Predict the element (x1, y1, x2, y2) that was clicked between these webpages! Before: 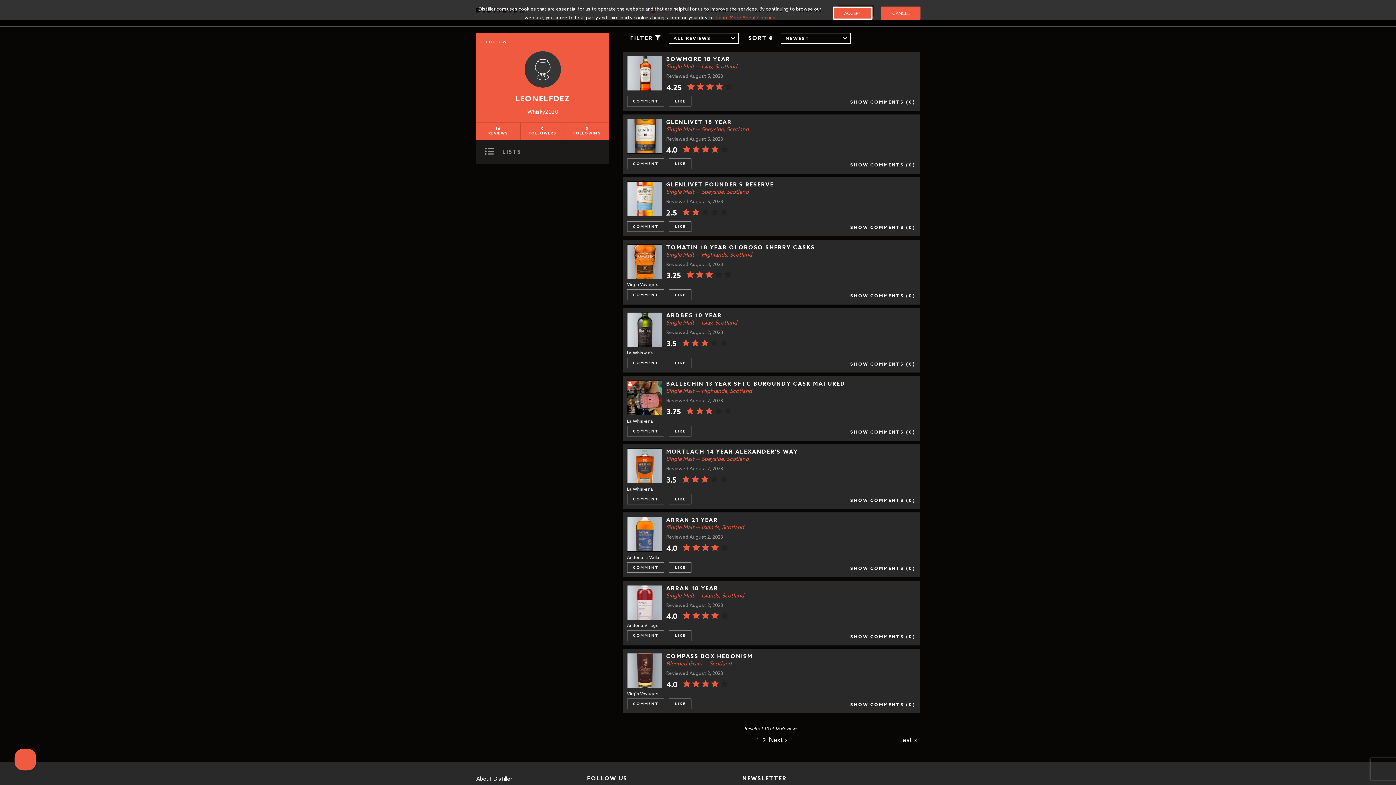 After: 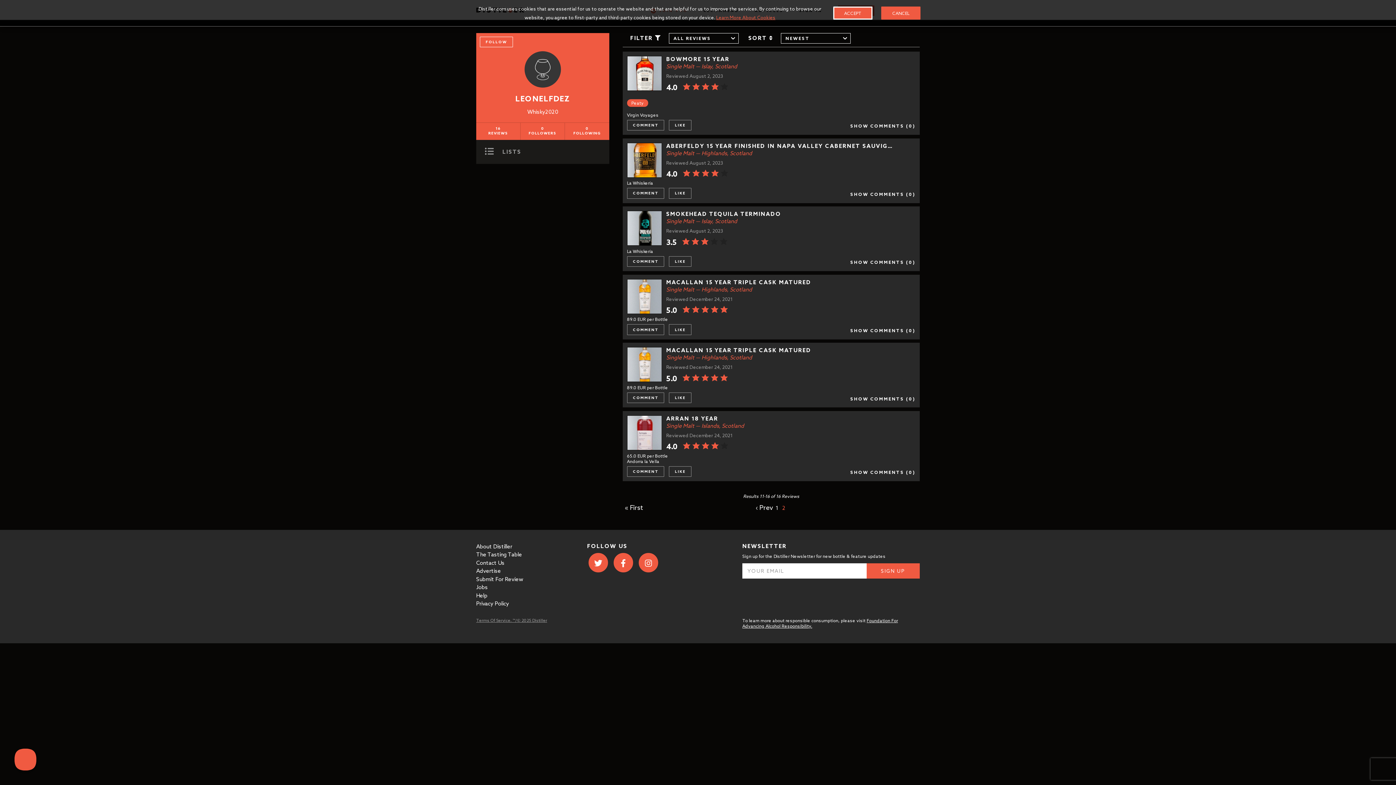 Action: bbox: (769, 735, 787, 744) label: Next ›